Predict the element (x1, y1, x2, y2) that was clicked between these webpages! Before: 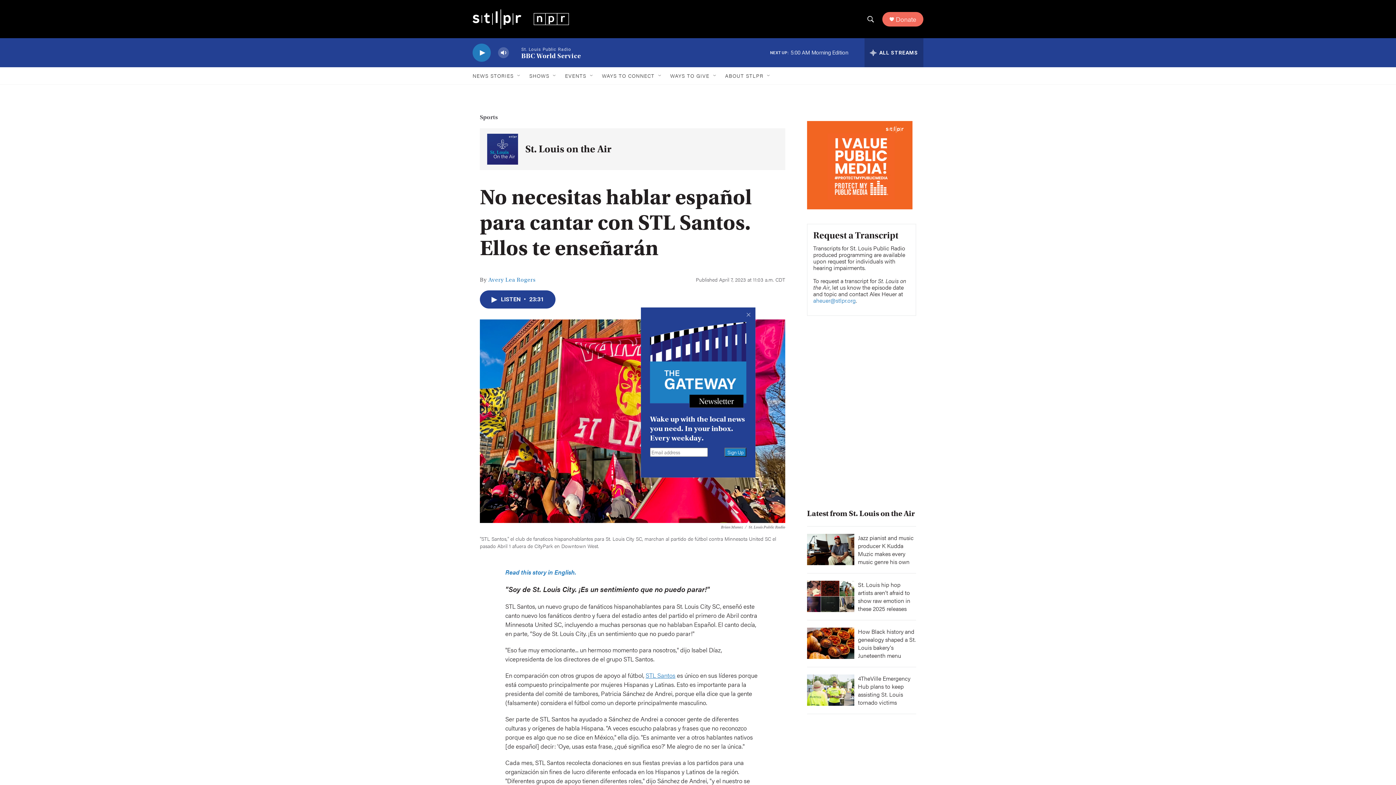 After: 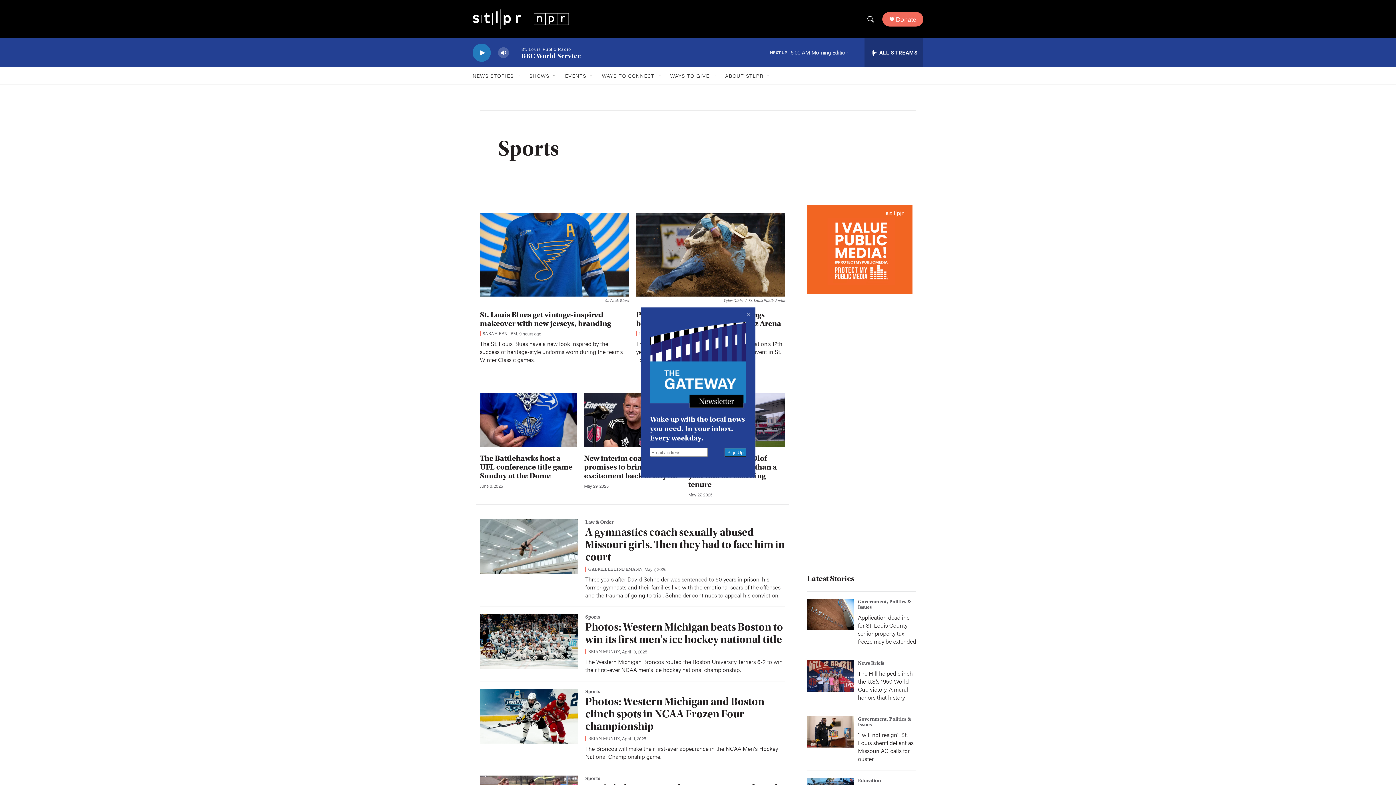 Action: label: Sports bbox: (480, 113, 497, 121)